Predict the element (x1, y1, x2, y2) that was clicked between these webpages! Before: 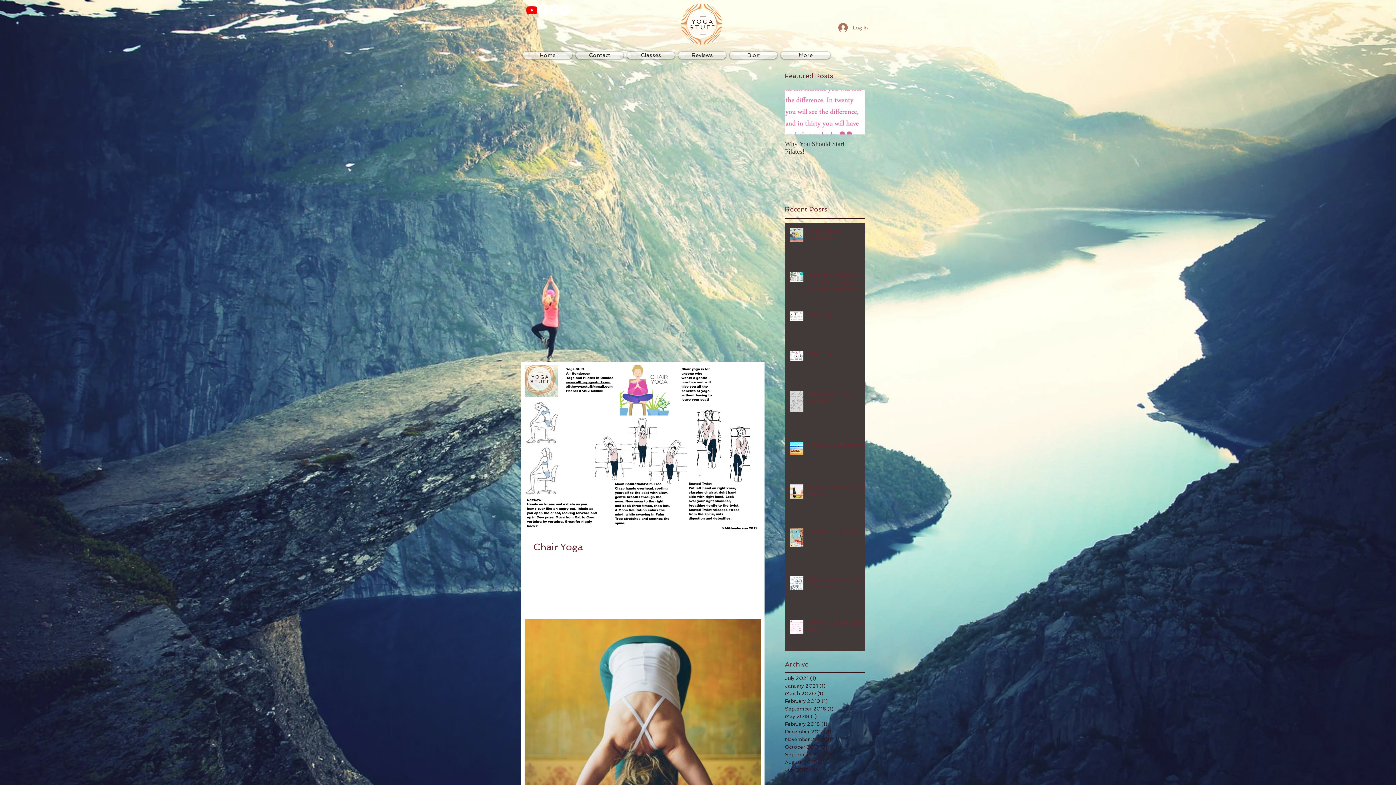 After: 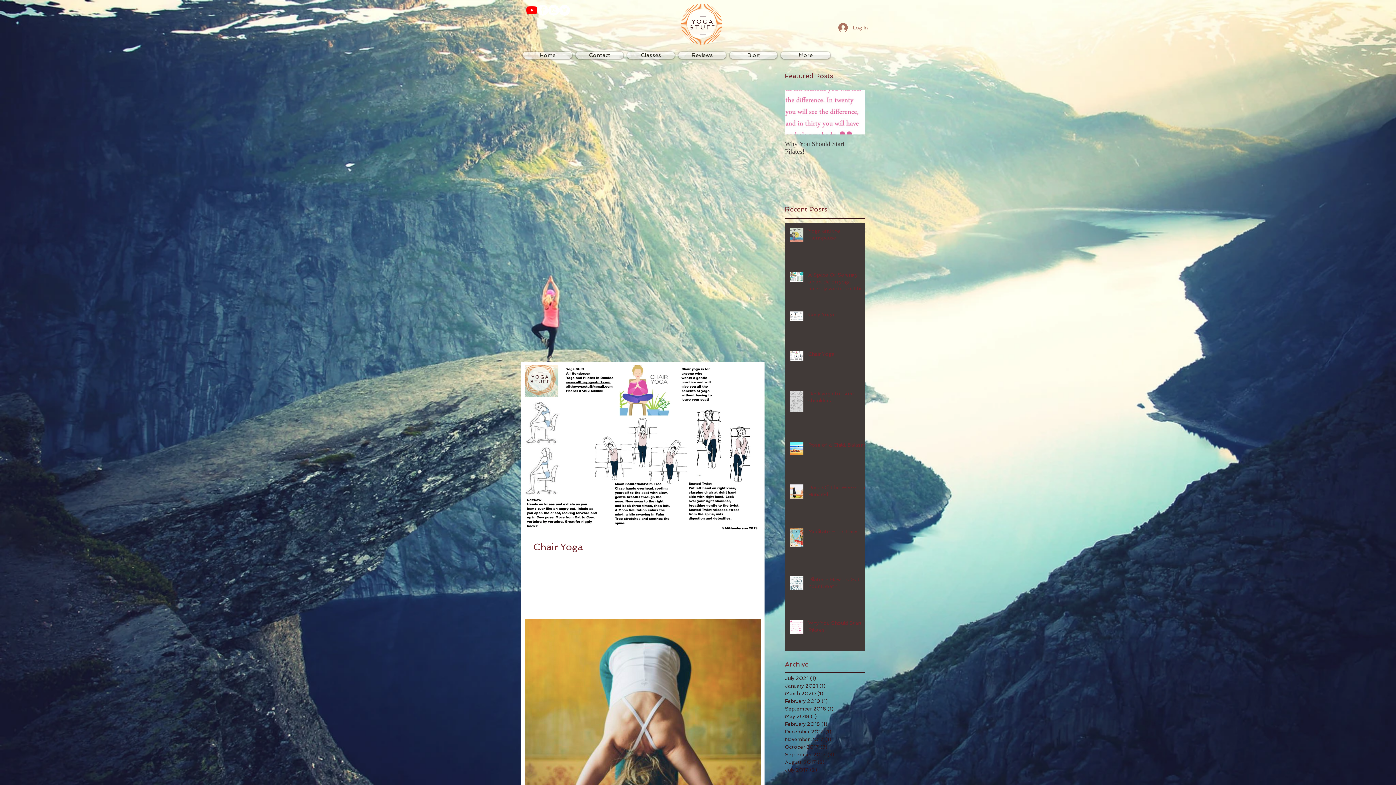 Action: bbox: (537, 4, 548, 15) label: Facebook - White Circle